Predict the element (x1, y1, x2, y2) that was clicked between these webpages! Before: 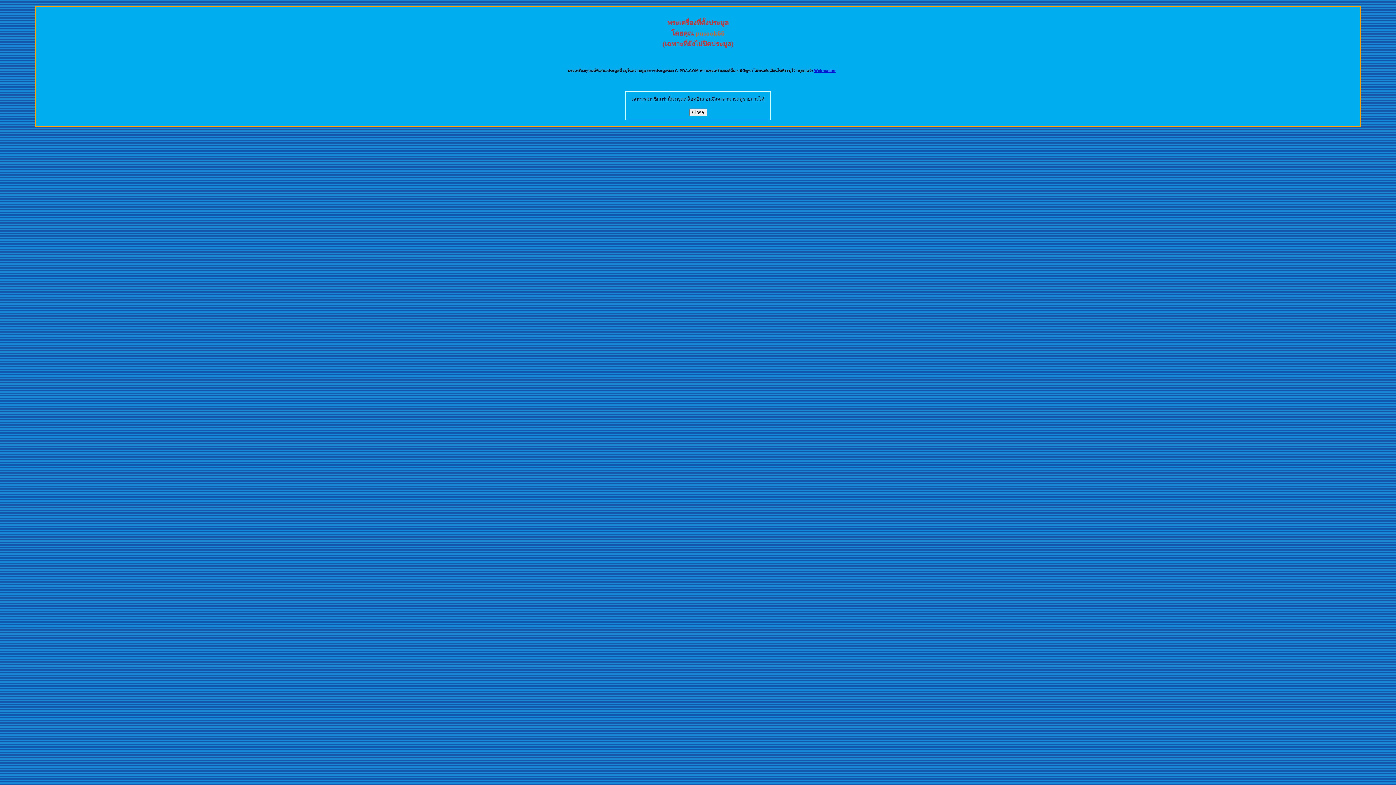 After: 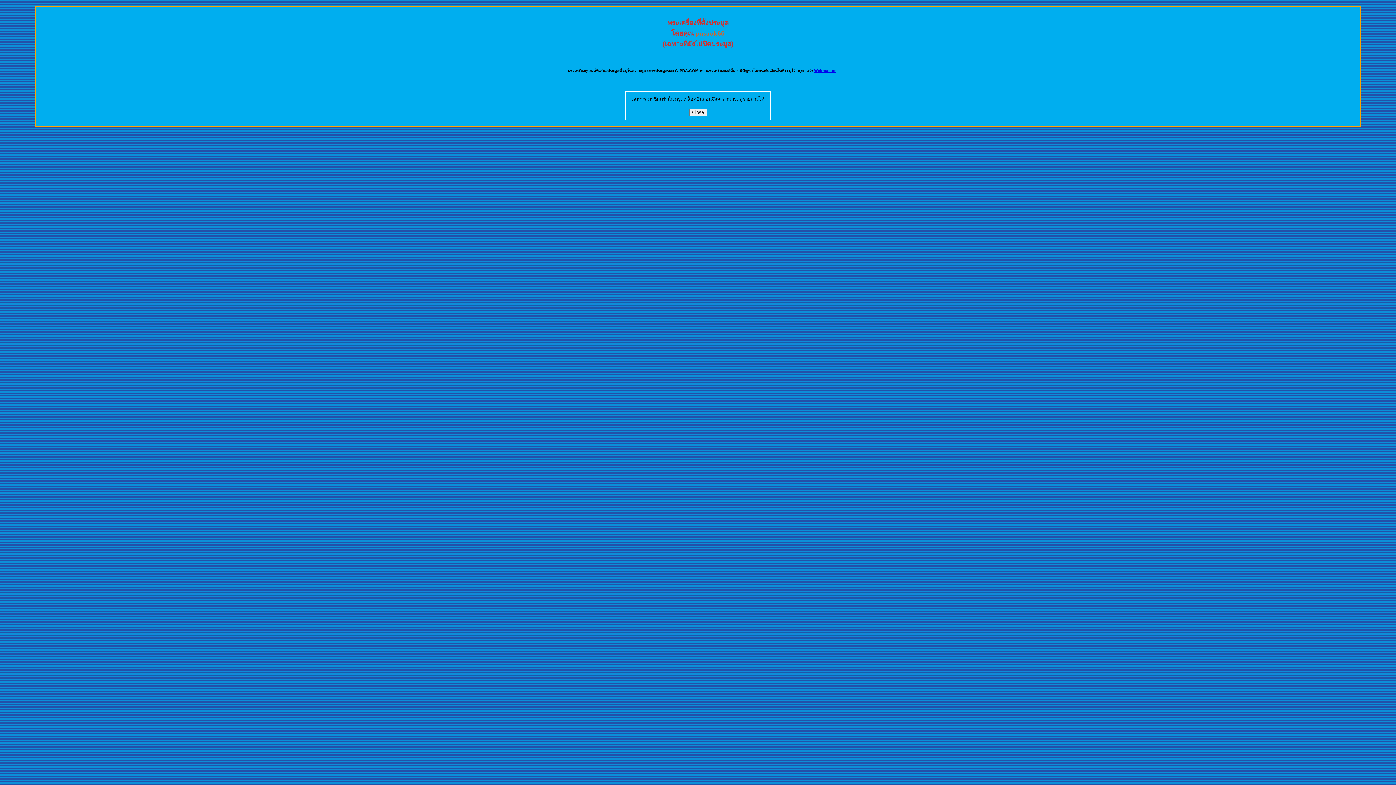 Action: bbox: (814, 68, 835, 72) label: Webmaster